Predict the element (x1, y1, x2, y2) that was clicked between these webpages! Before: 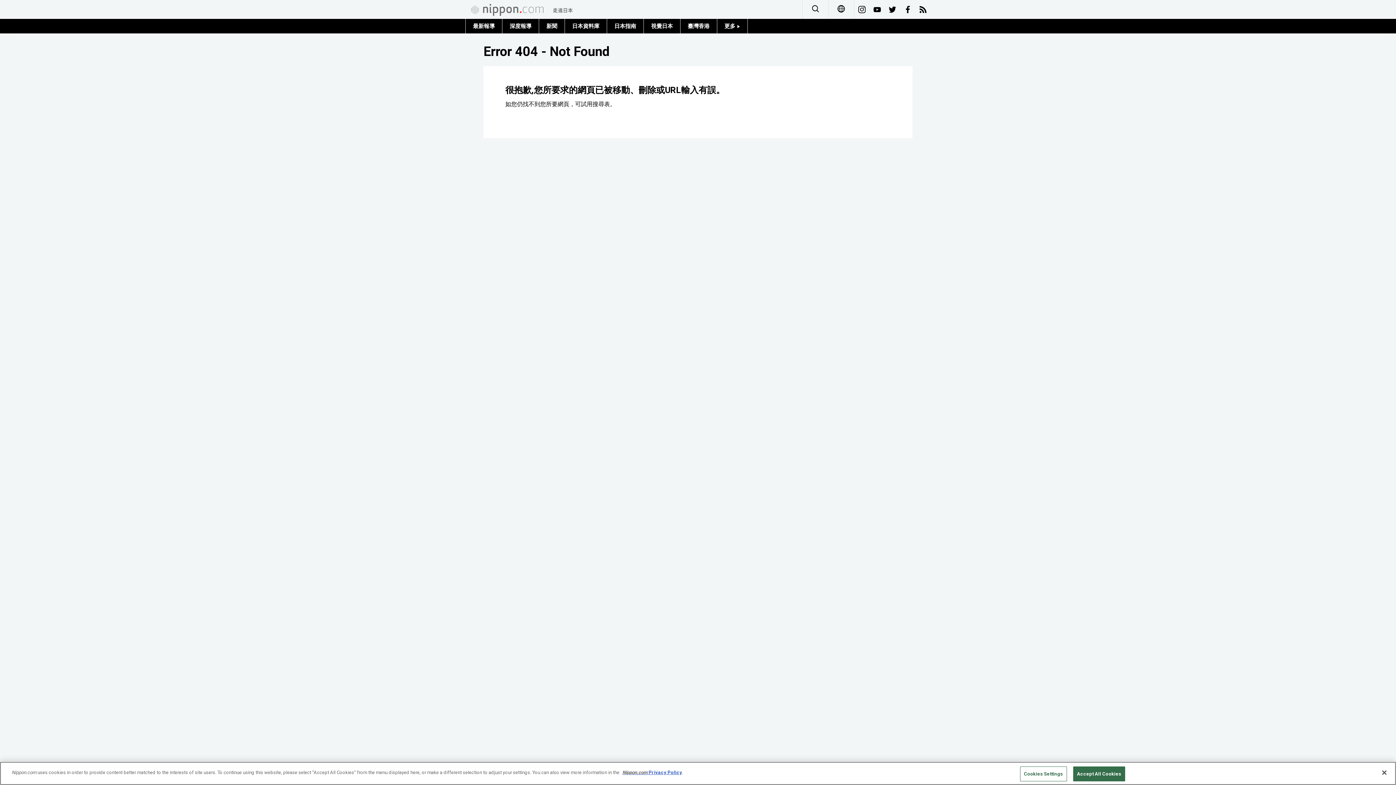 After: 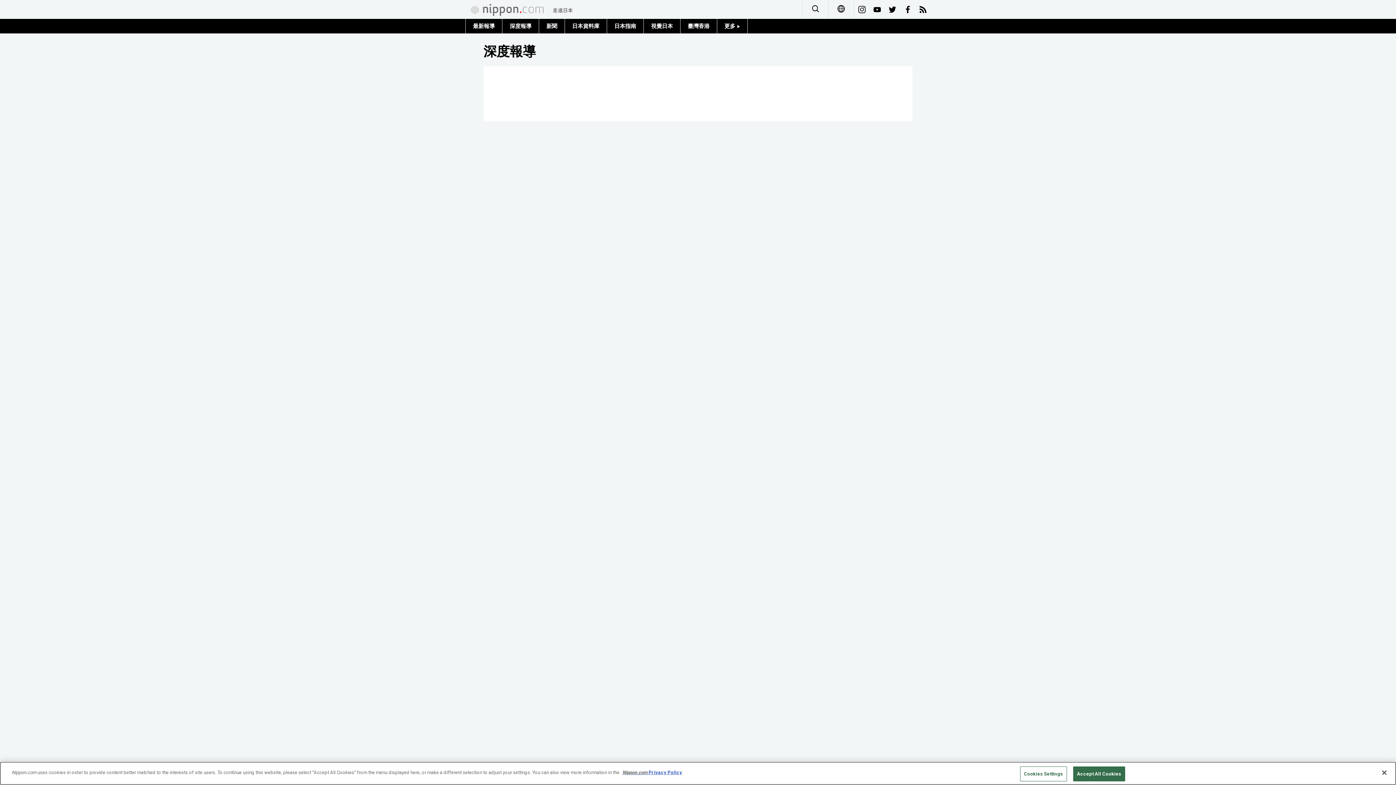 Action: bbox: (502, 18, 538, 33) label: 深度報導